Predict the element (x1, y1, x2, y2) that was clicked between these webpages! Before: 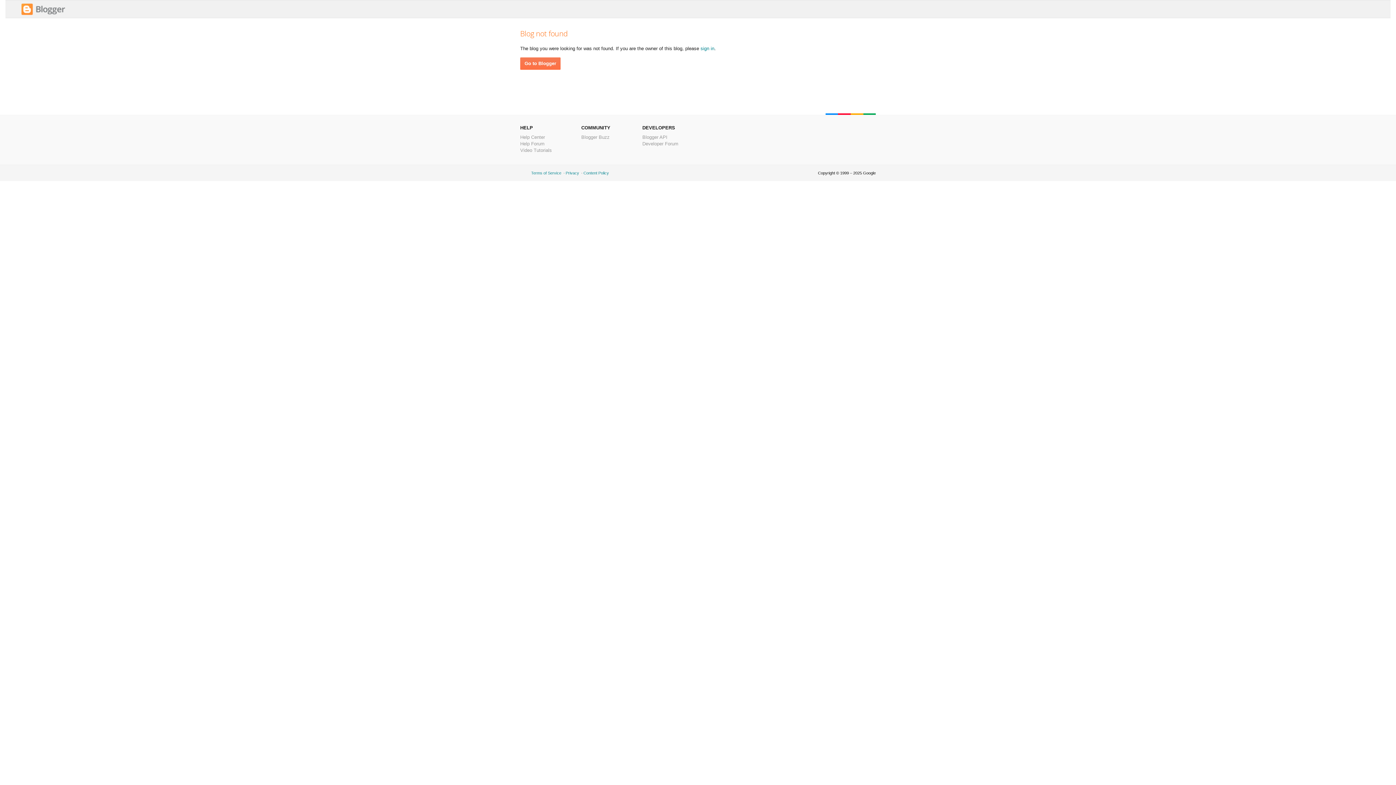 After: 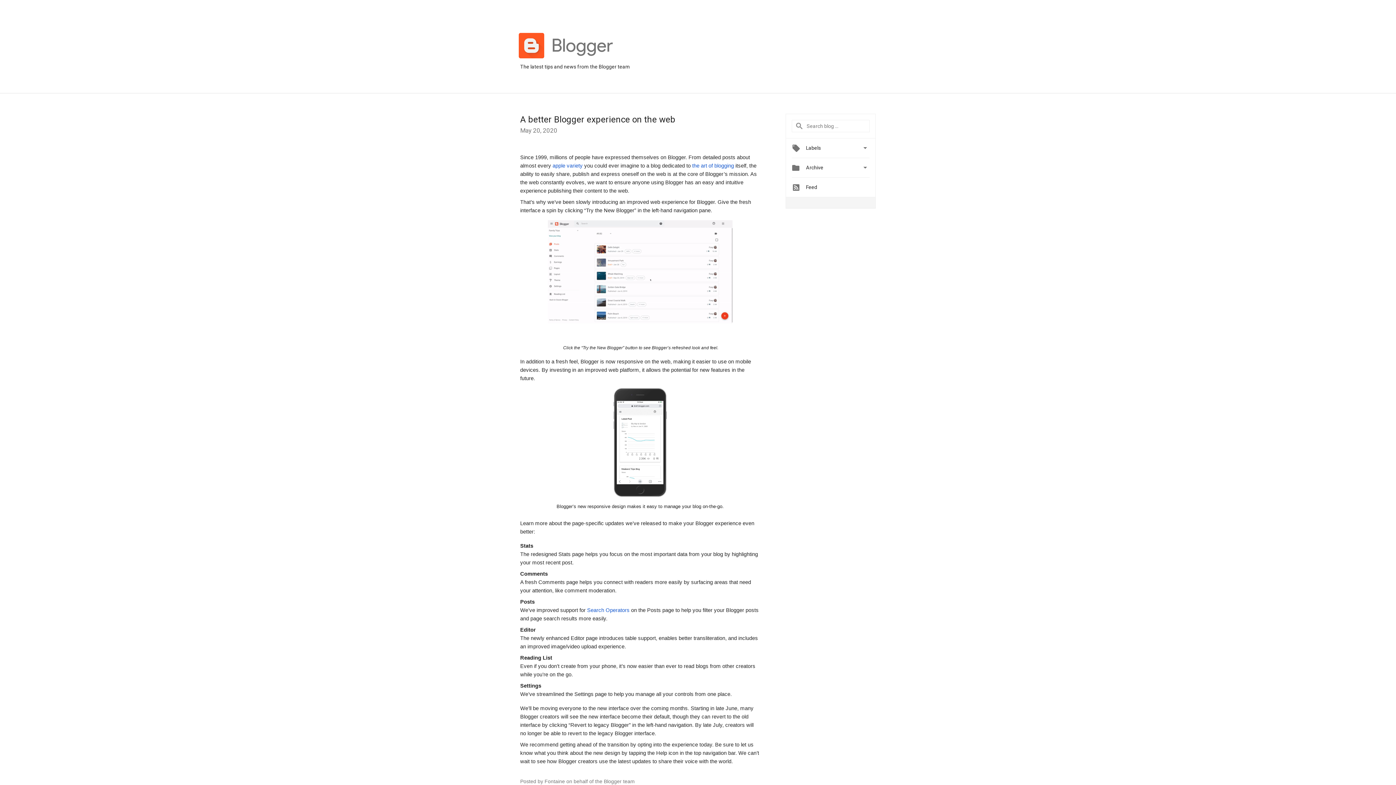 Action: label: Blogger Buzz bbox: (581, 134, 609, 140)